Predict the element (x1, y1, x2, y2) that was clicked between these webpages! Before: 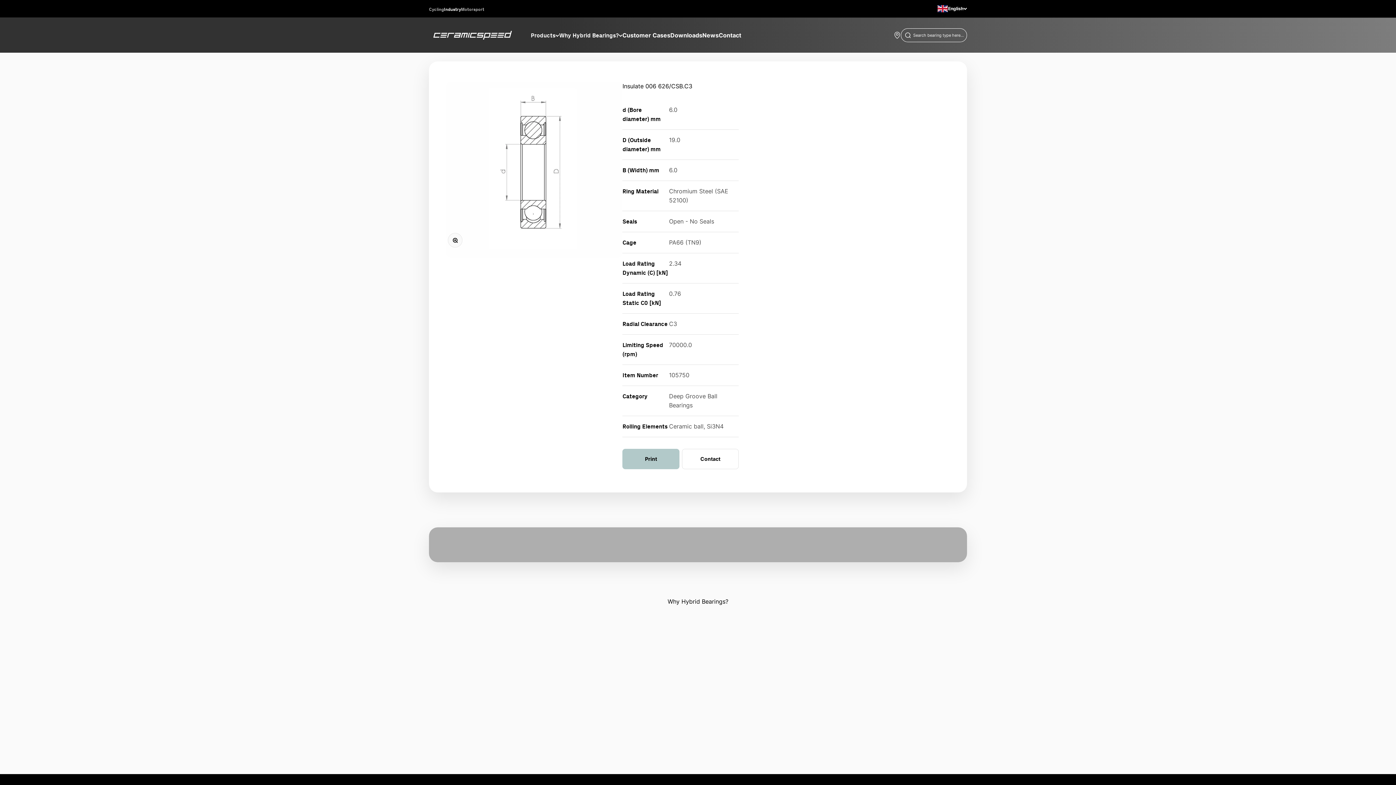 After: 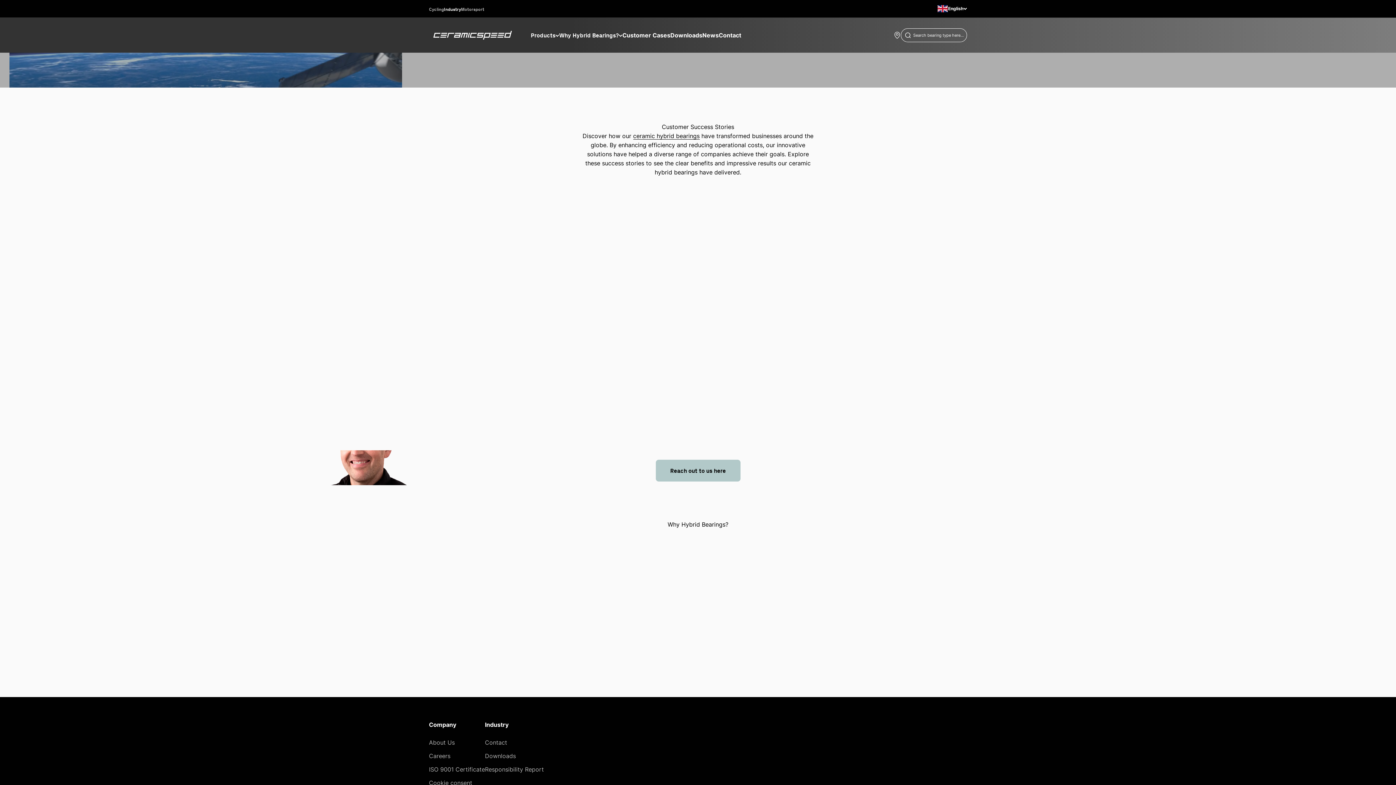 Action: label: Customer Cases bbox: (622, 31, 670, 38)